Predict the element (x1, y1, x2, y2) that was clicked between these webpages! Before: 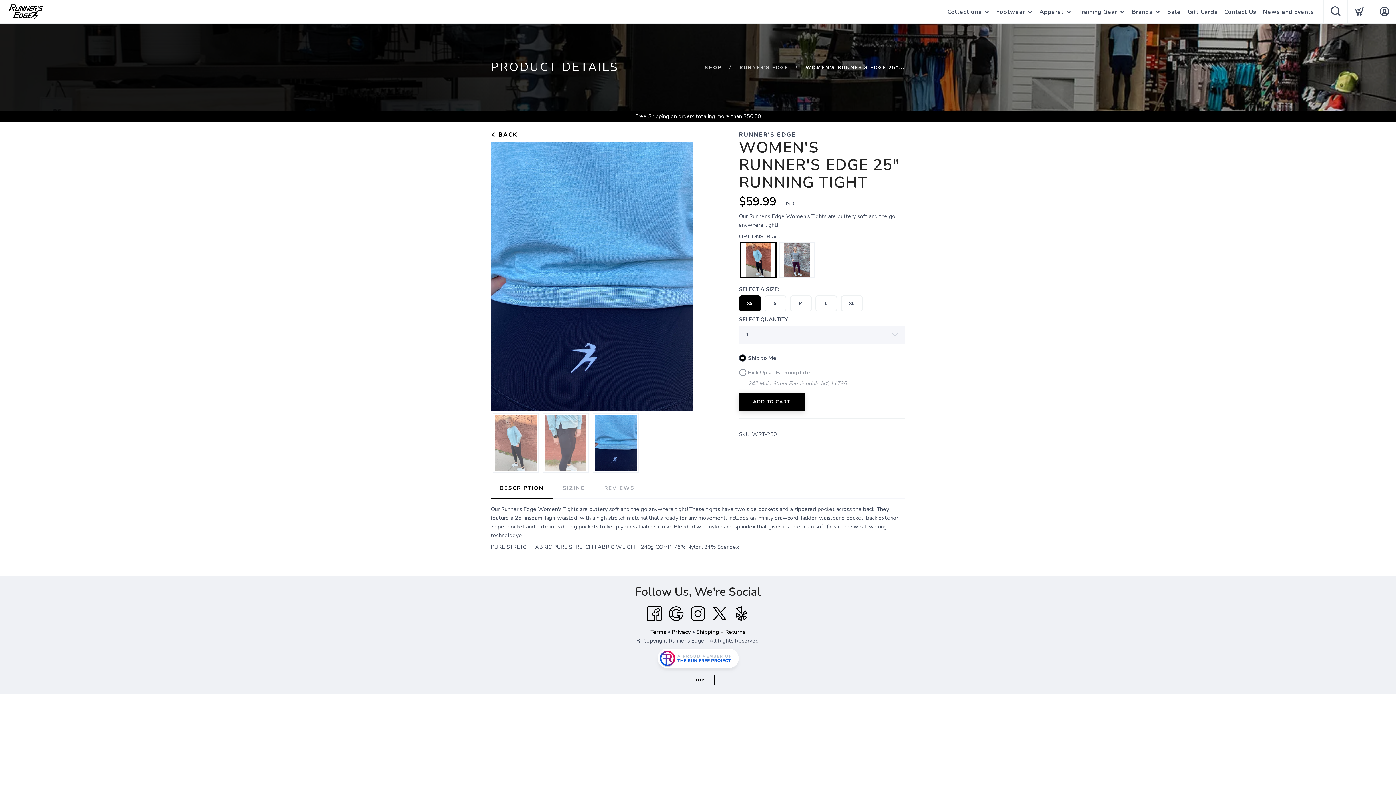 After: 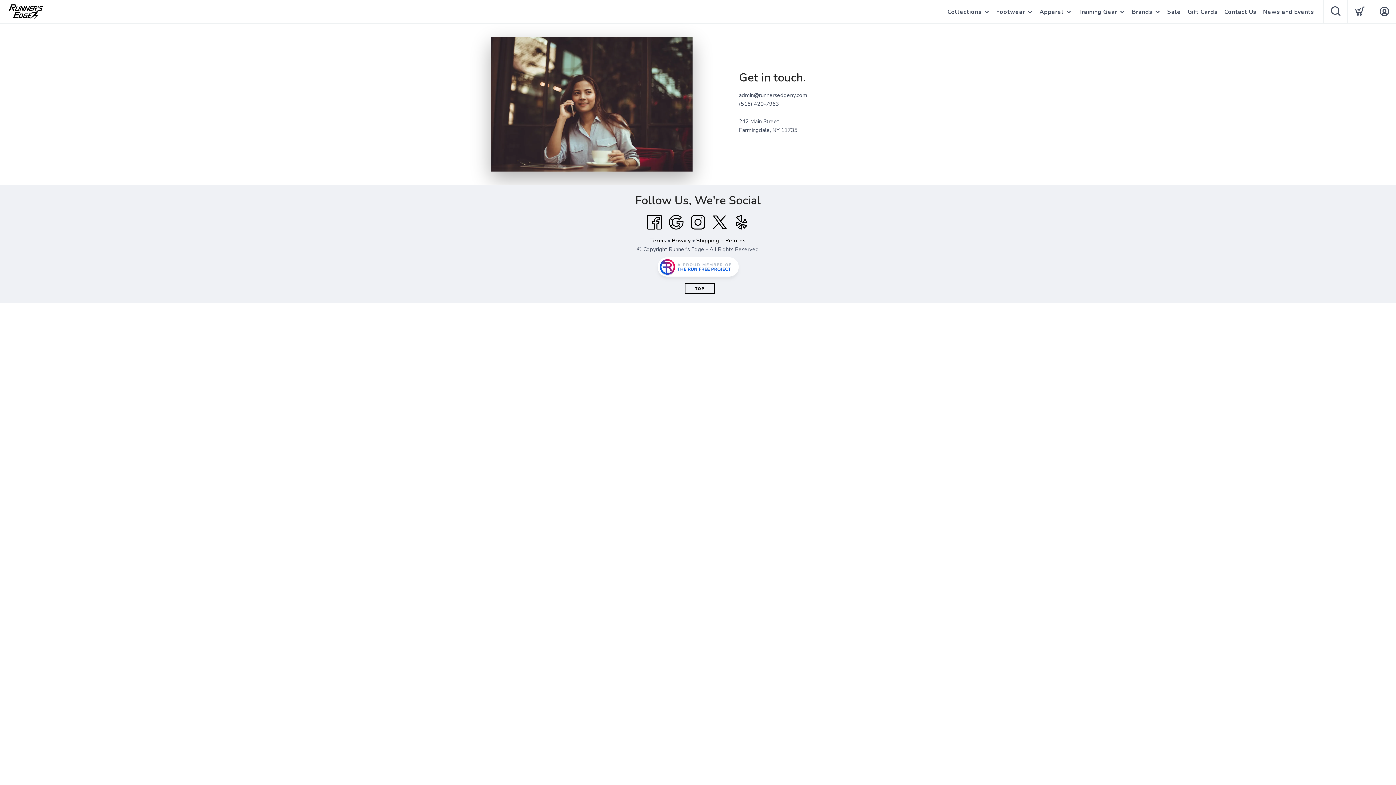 Action: label: Contact Us bbox: (1224, 0, 1256, 24)